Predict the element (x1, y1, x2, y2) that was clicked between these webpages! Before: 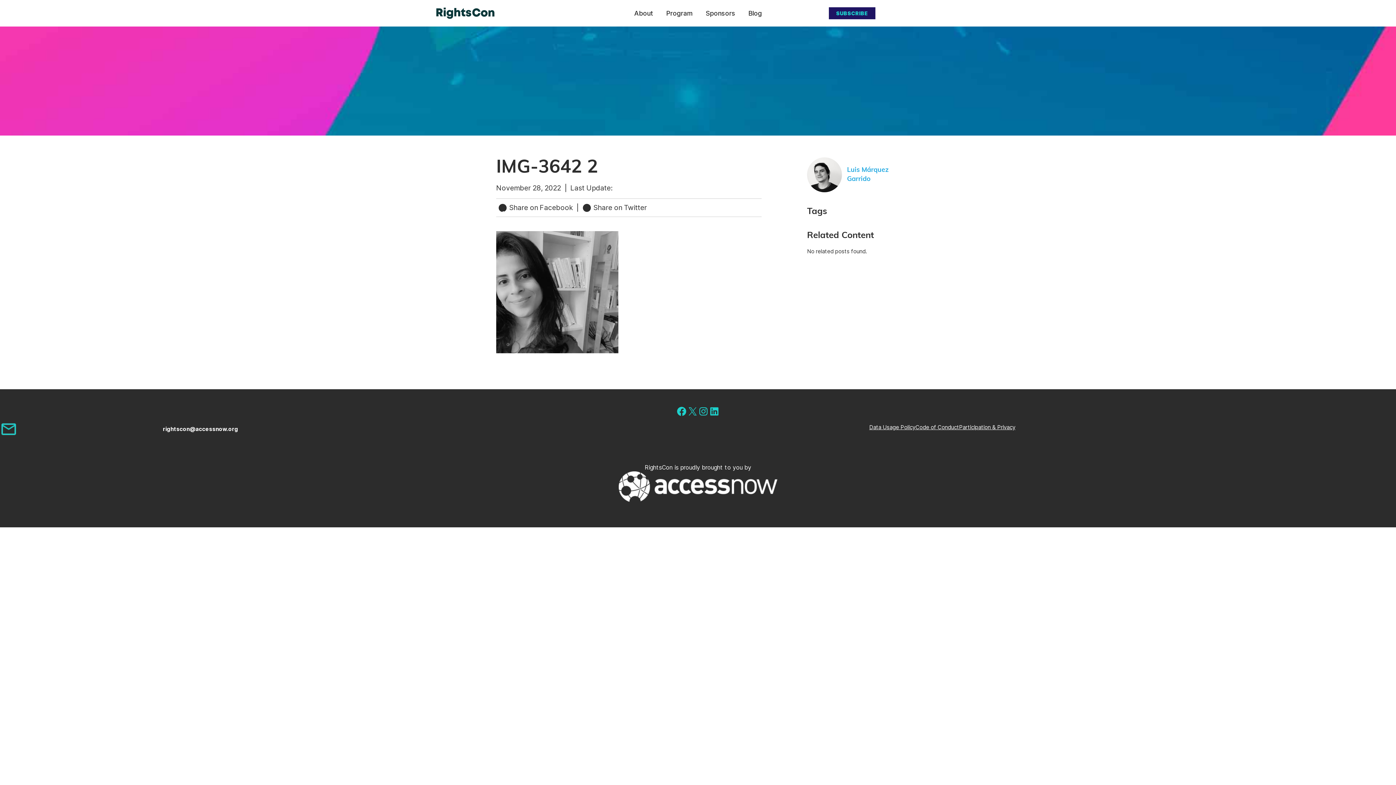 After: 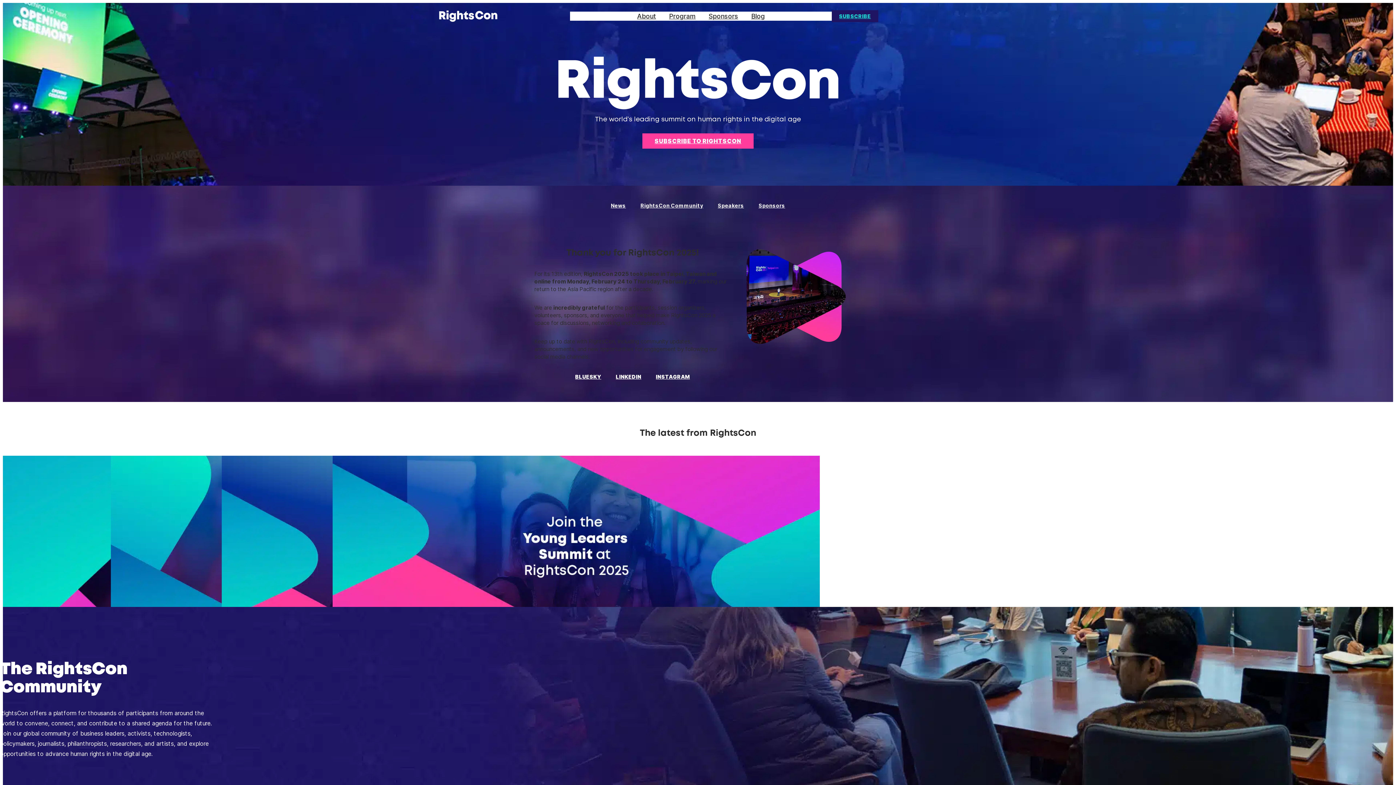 Action: bbox: (807, 157, 842, 192)